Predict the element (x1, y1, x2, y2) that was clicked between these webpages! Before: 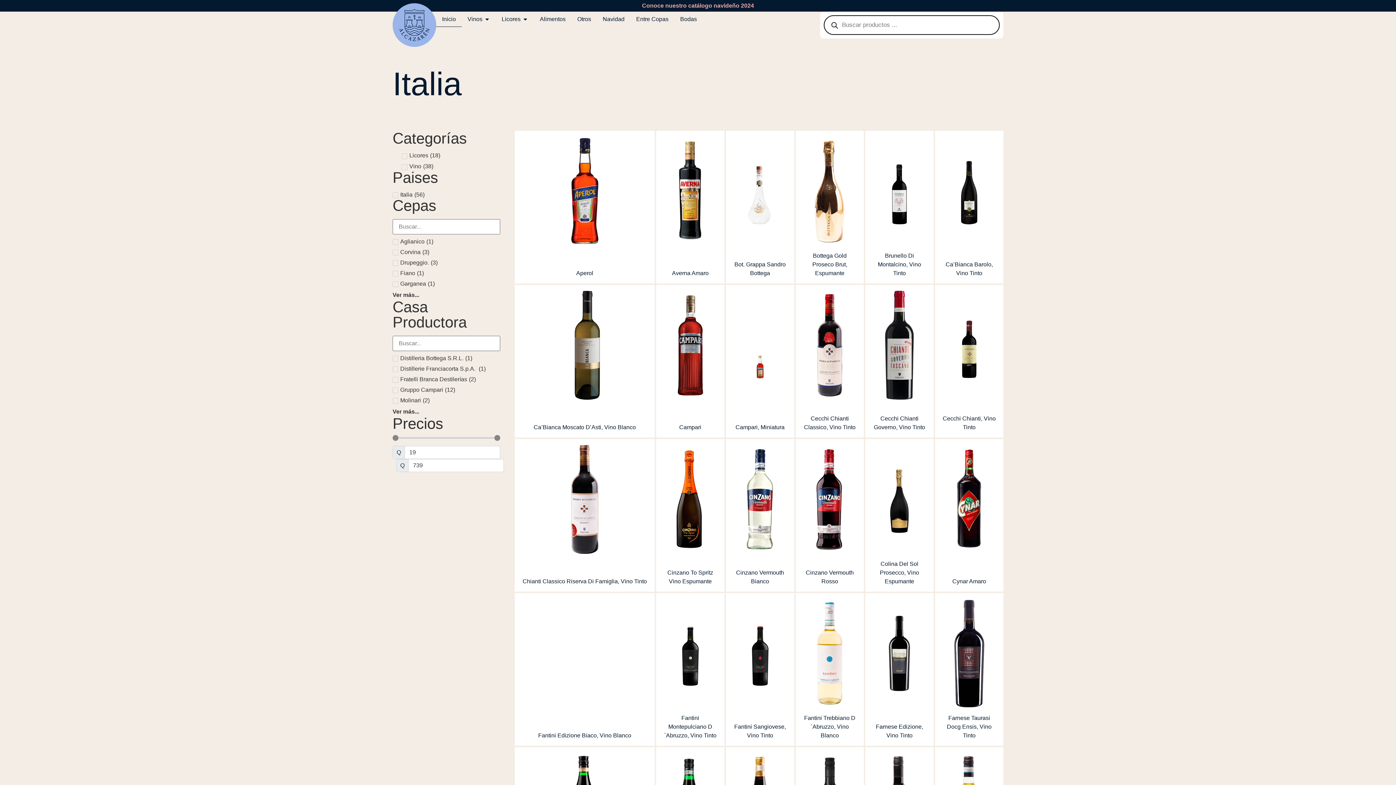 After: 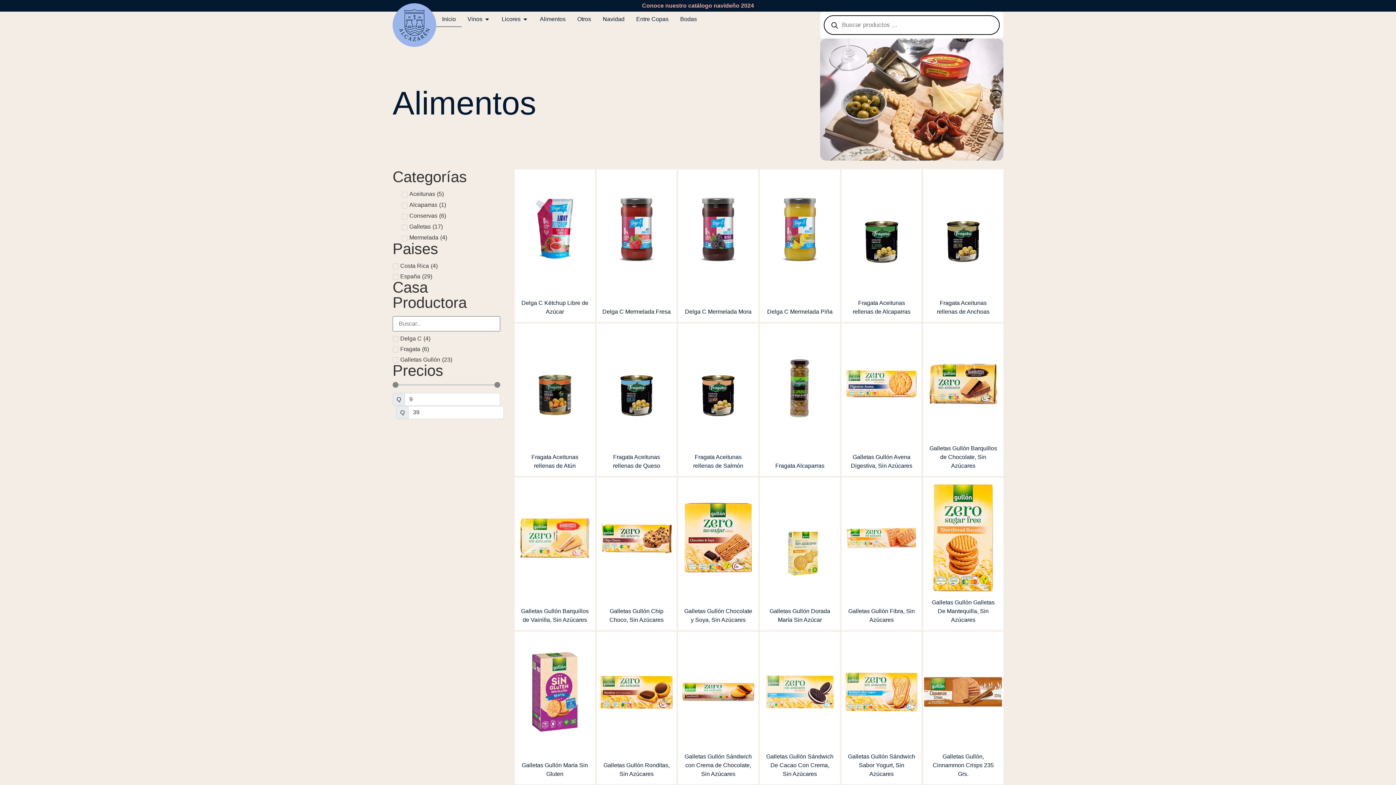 Action: bbox: (540, 14, 565, 23) label: Alimentos